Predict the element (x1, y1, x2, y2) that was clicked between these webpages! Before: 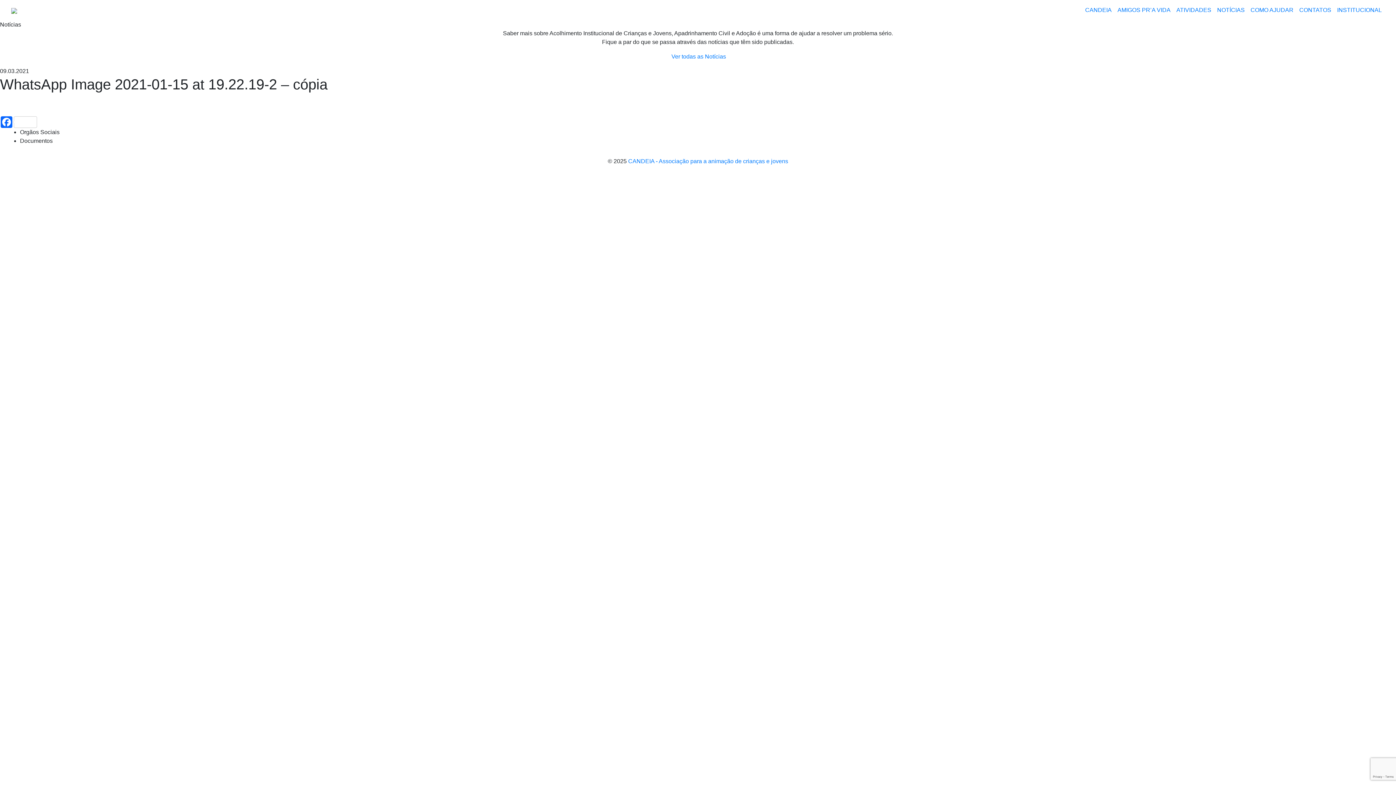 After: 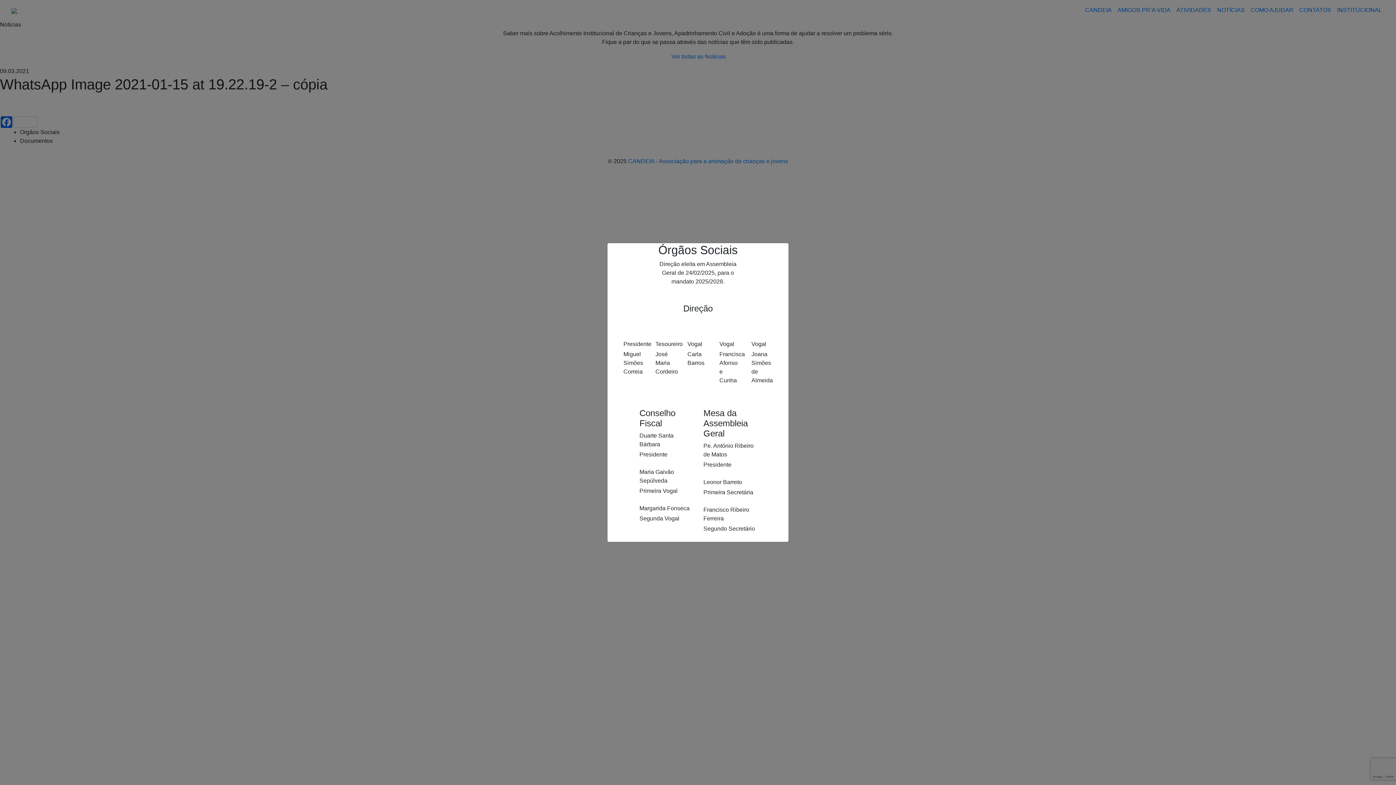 Action: label: Orgãos Sociais bbox: (20, 129, 59, 135)